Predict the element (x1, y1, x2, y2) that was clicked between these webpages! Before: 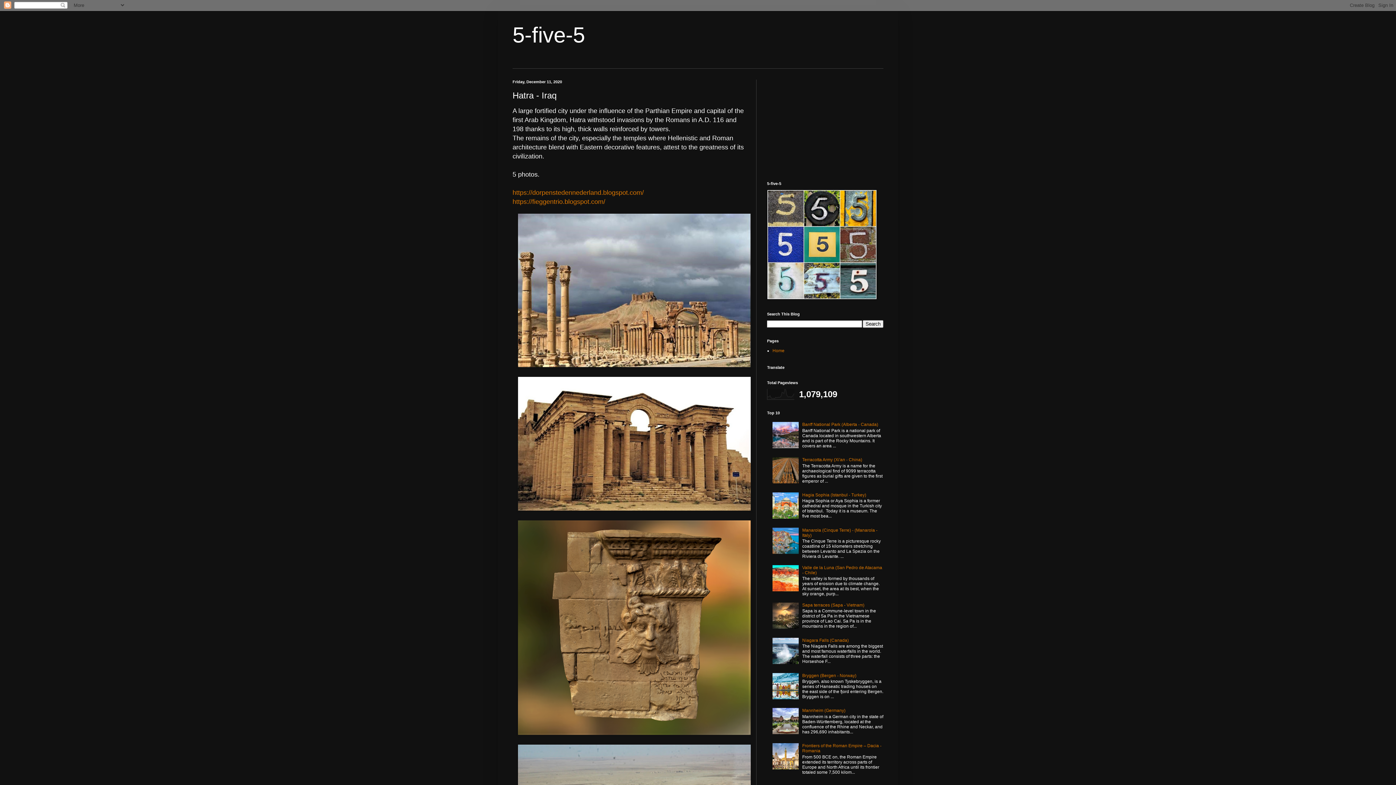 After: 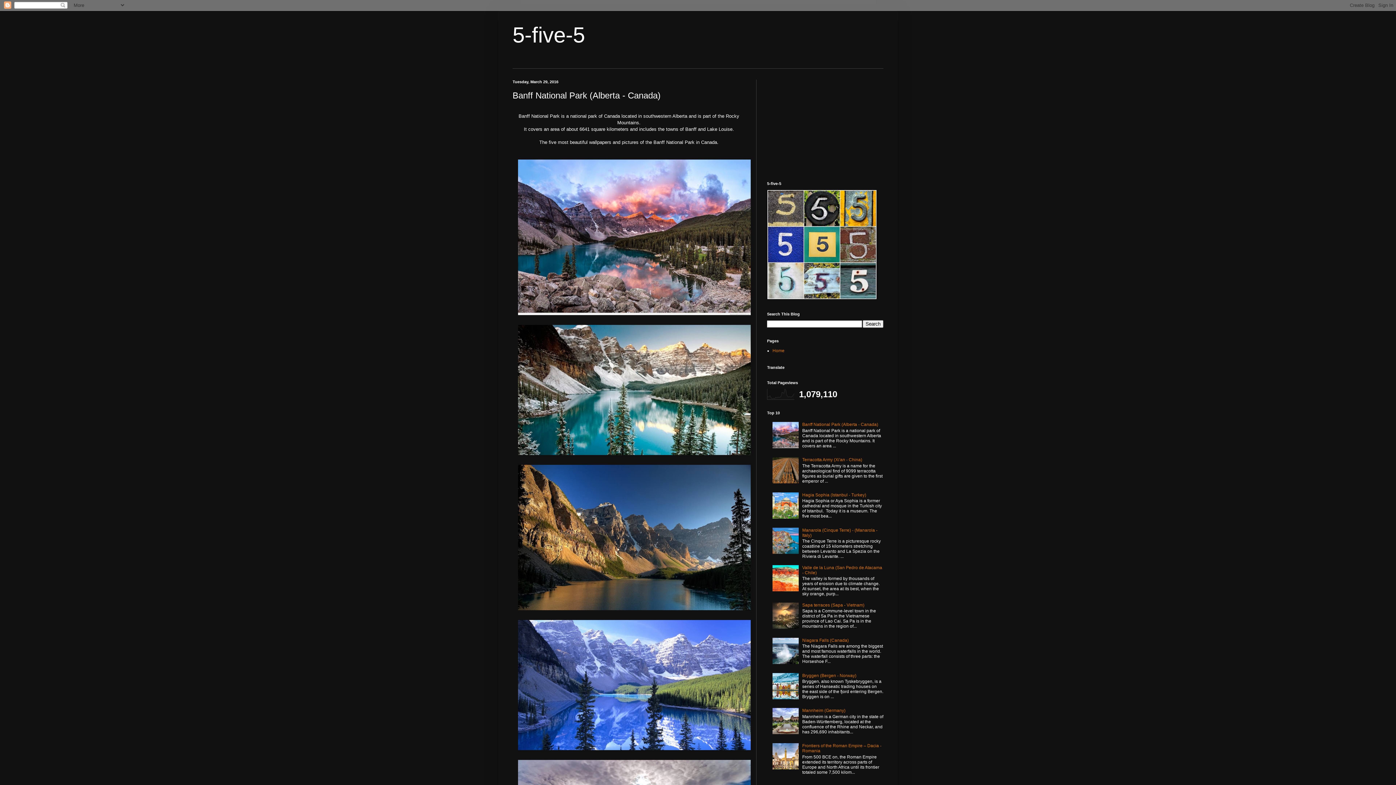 Action: label: Banff National Park (Alberta - Canada) bbox: (802, 422, 878, 427)